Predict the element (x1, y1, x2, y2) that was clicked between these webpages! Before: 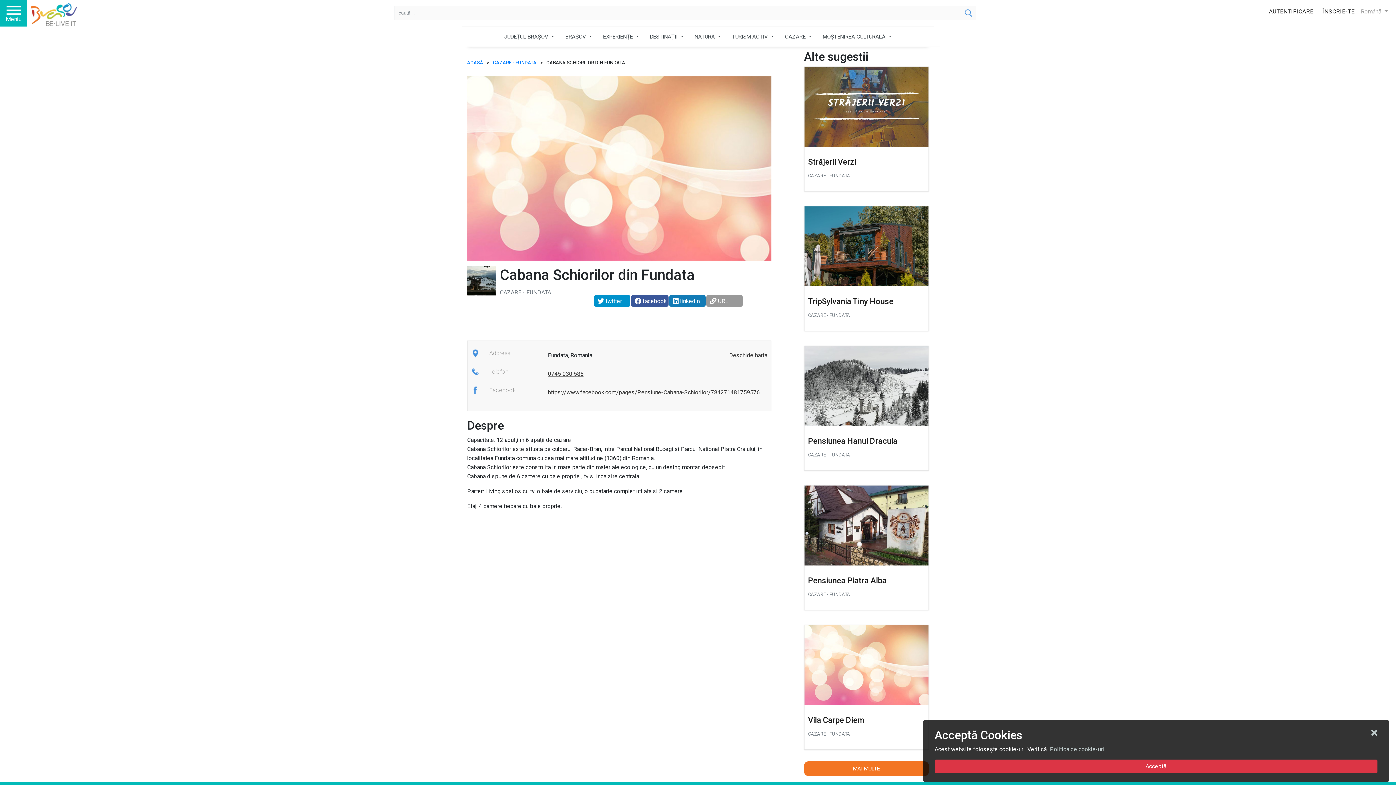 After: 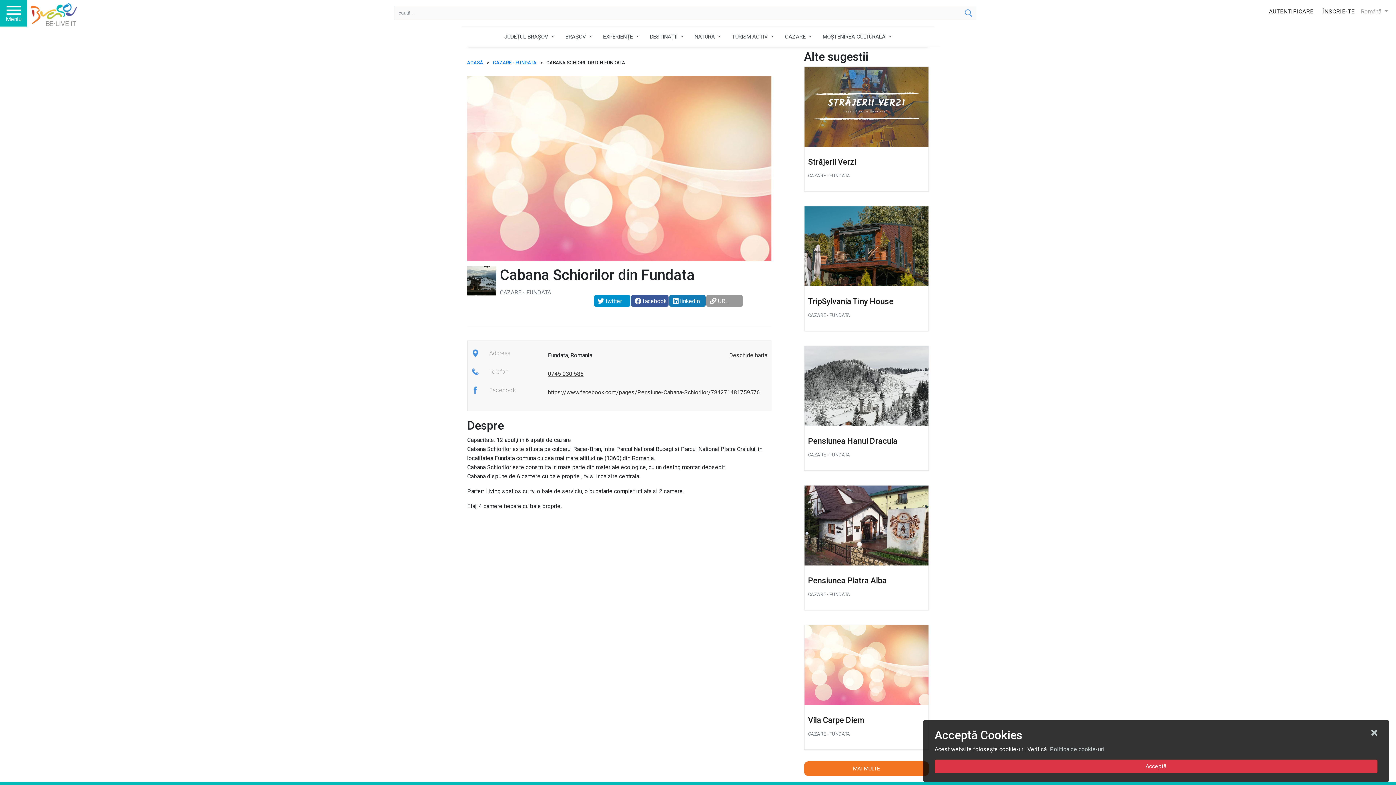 Action: label: https://www.facebook.com/pages/Pensiune-Cabana-Schiorilor/784271481759576 bbox: (548, 389, 760, 396)